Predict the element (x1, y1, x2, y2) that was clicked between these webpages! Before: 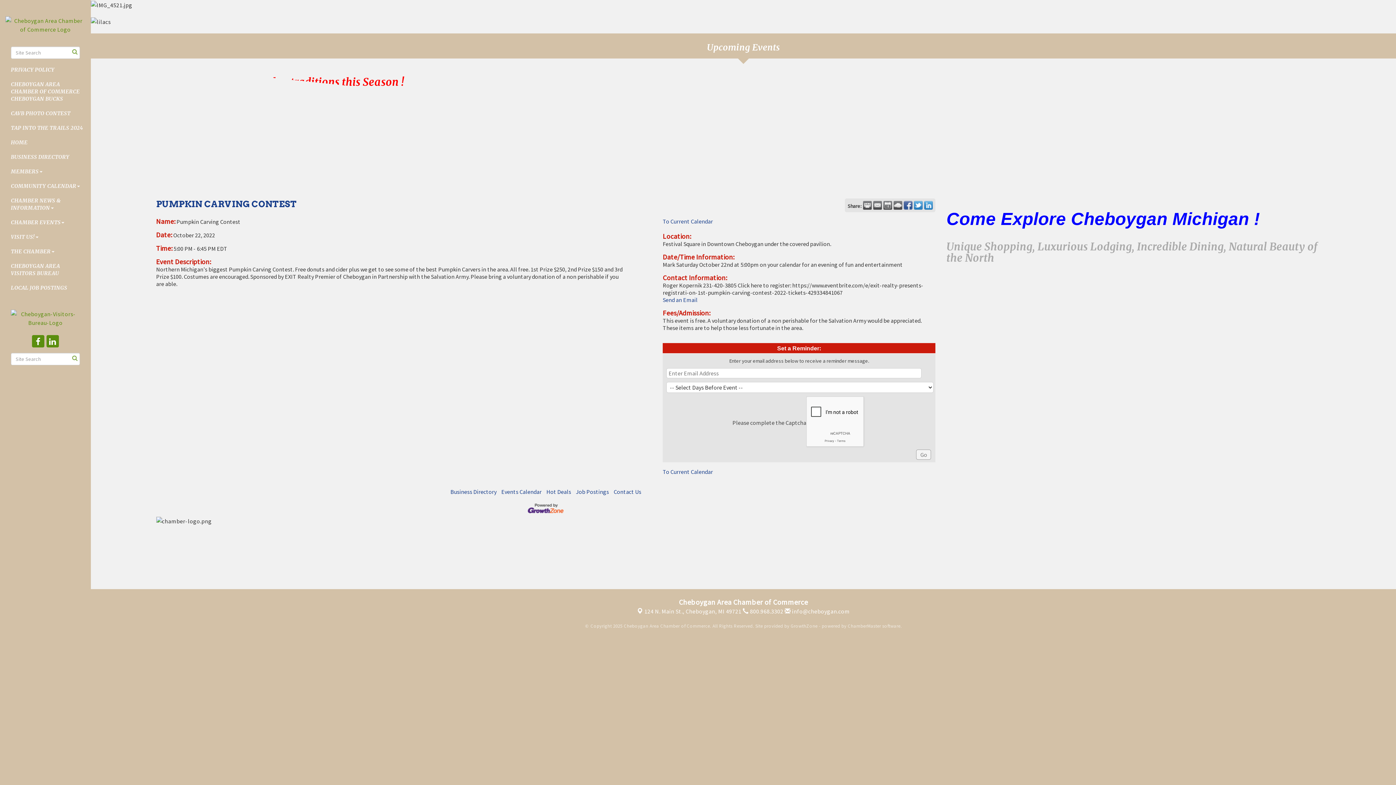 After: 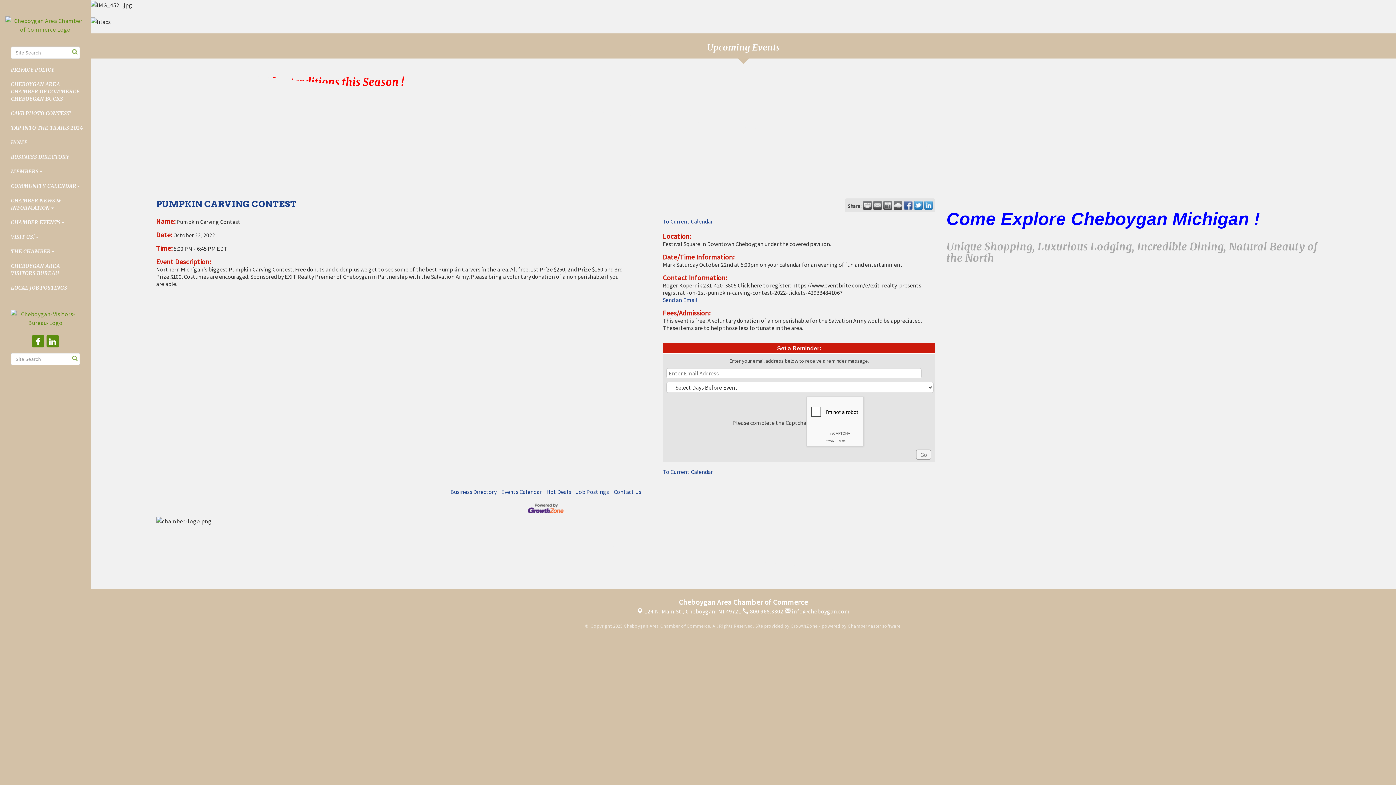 Action: bbox: (914, 200, 923, 209)